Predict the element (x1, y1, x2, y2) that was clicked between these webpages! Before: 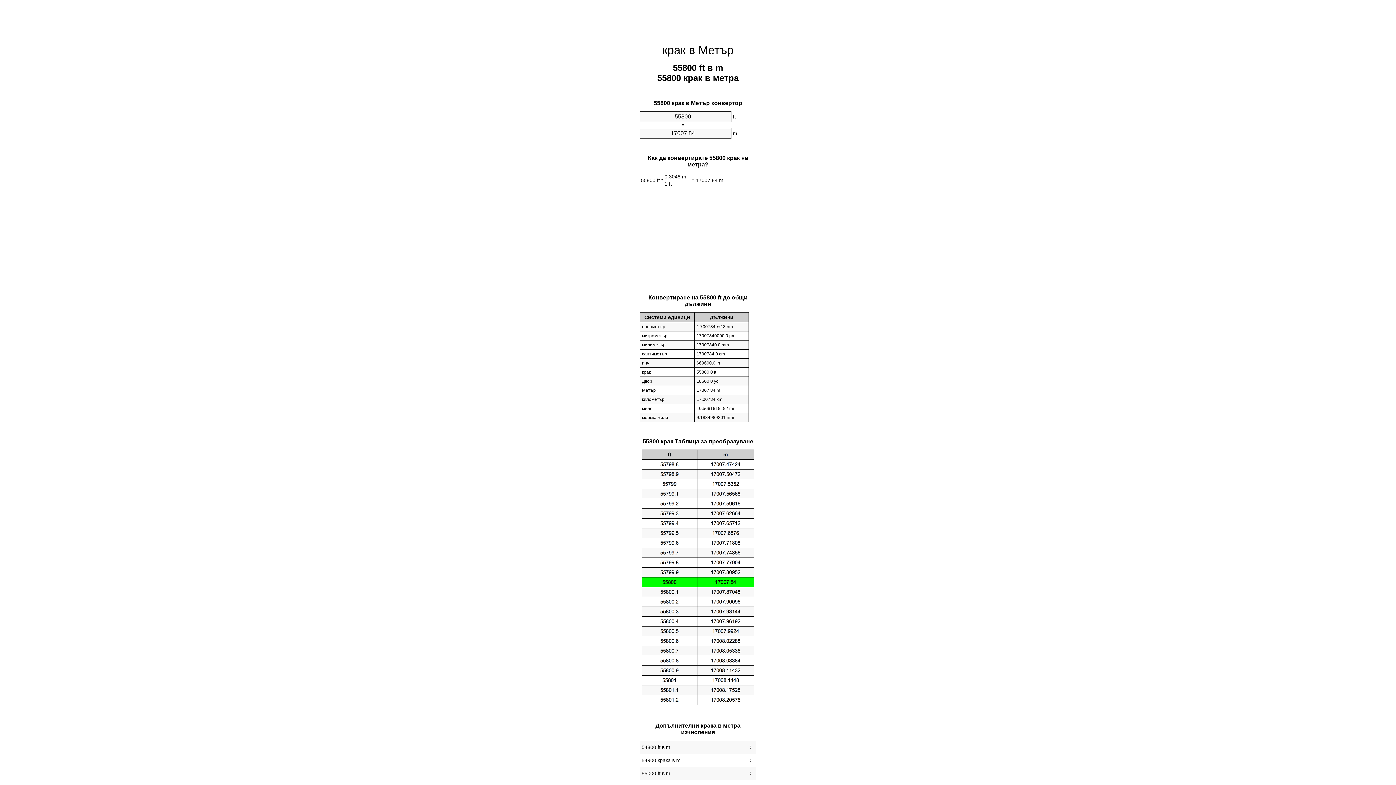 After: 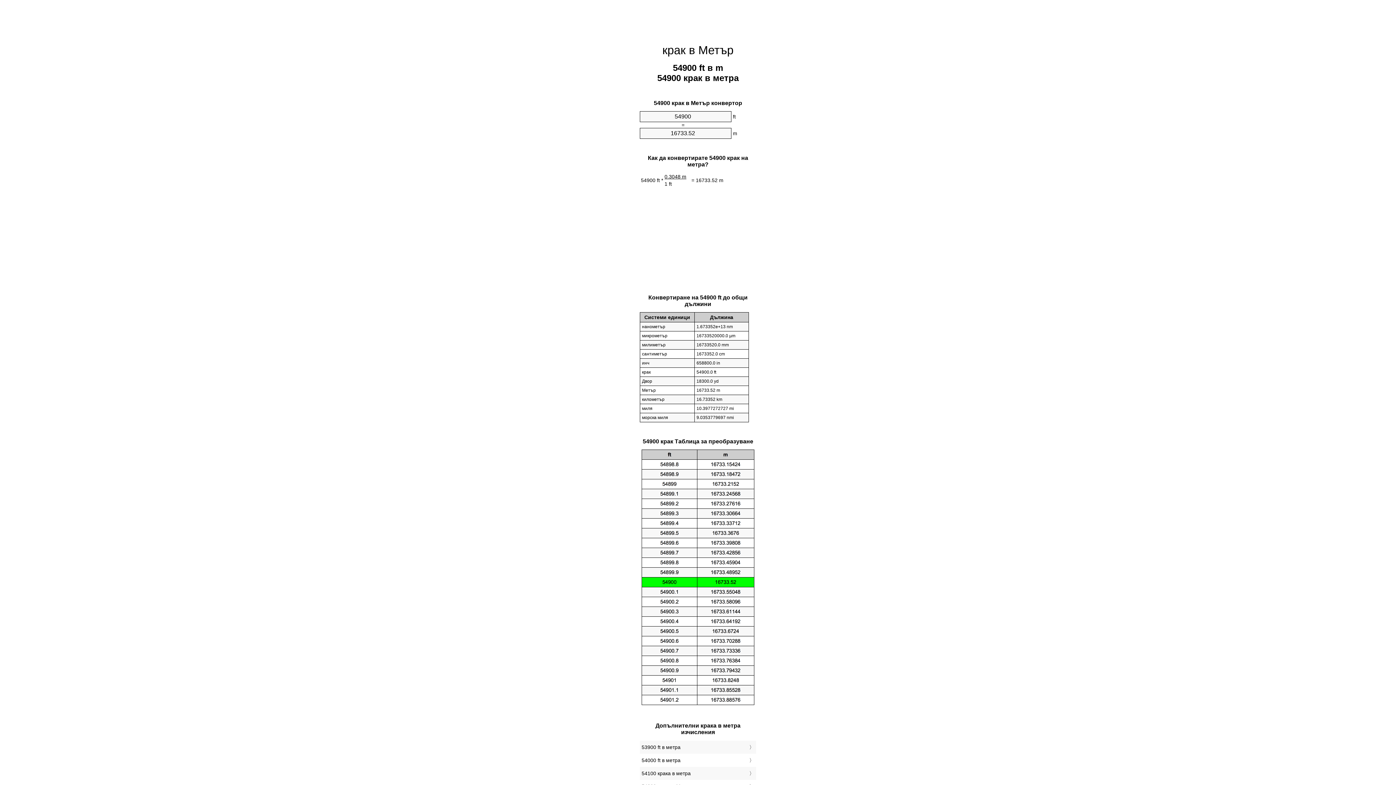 Action: label: 54900 крака в m bbox: (641, 756, 754, 765)